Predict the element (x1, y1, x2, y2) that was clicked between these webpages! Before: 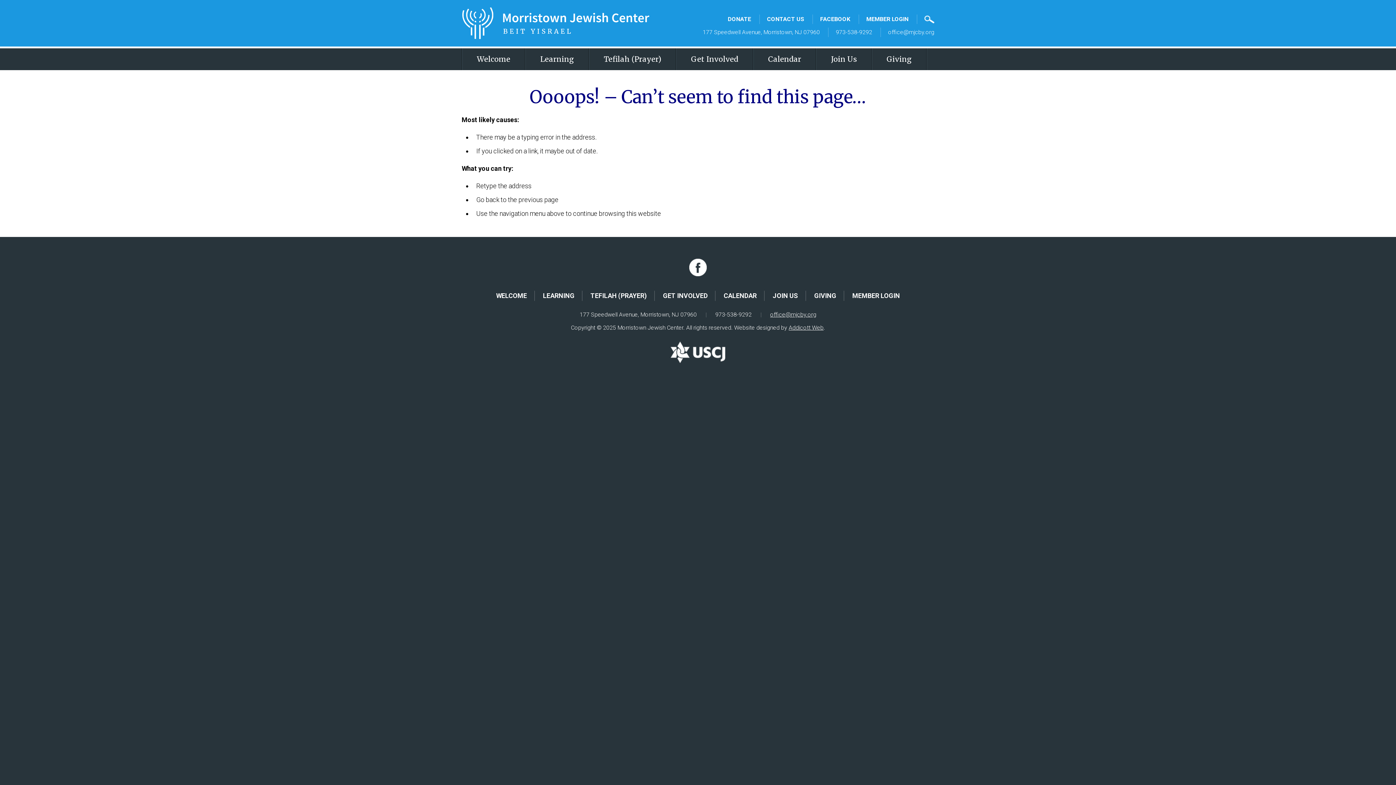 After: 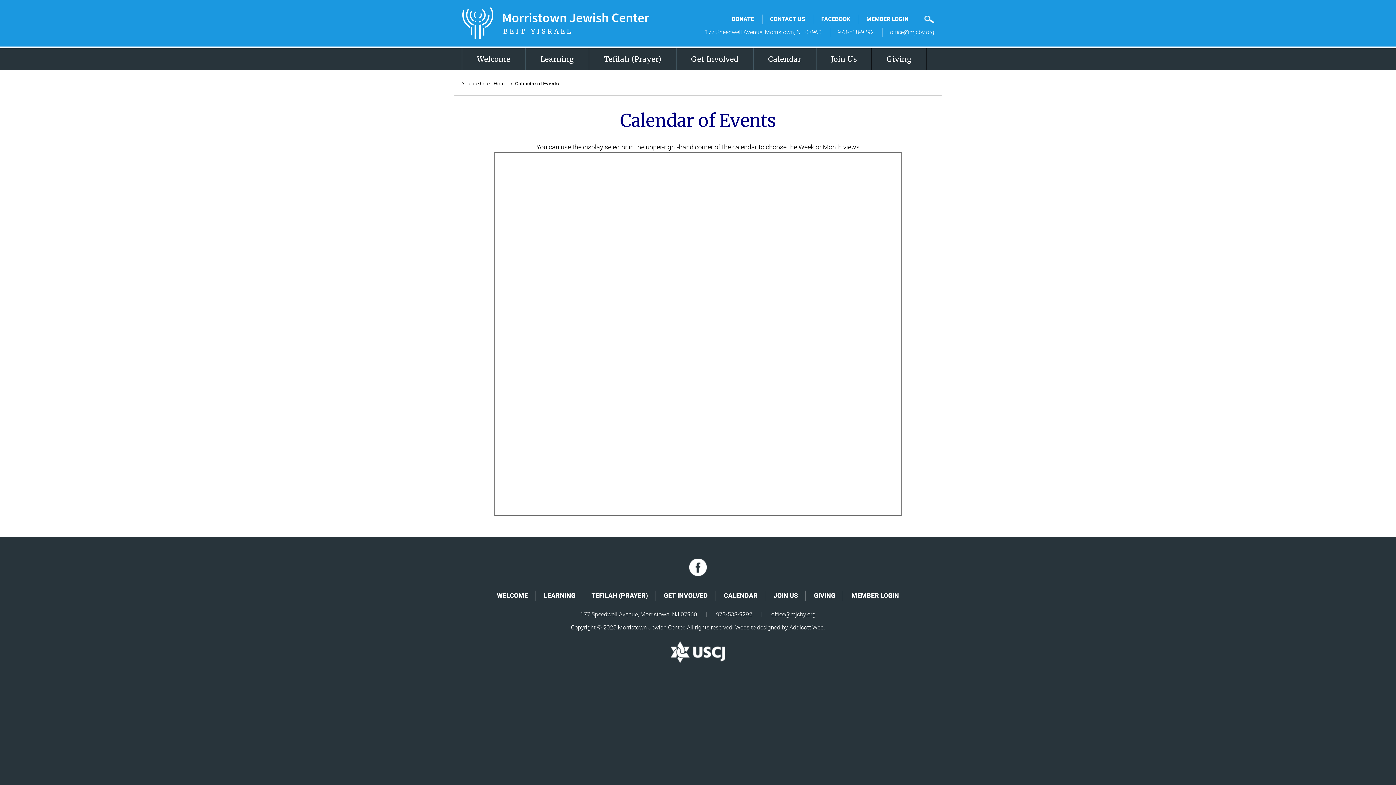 Action: label: Calendar bbox: (753, 48, 816, 70)